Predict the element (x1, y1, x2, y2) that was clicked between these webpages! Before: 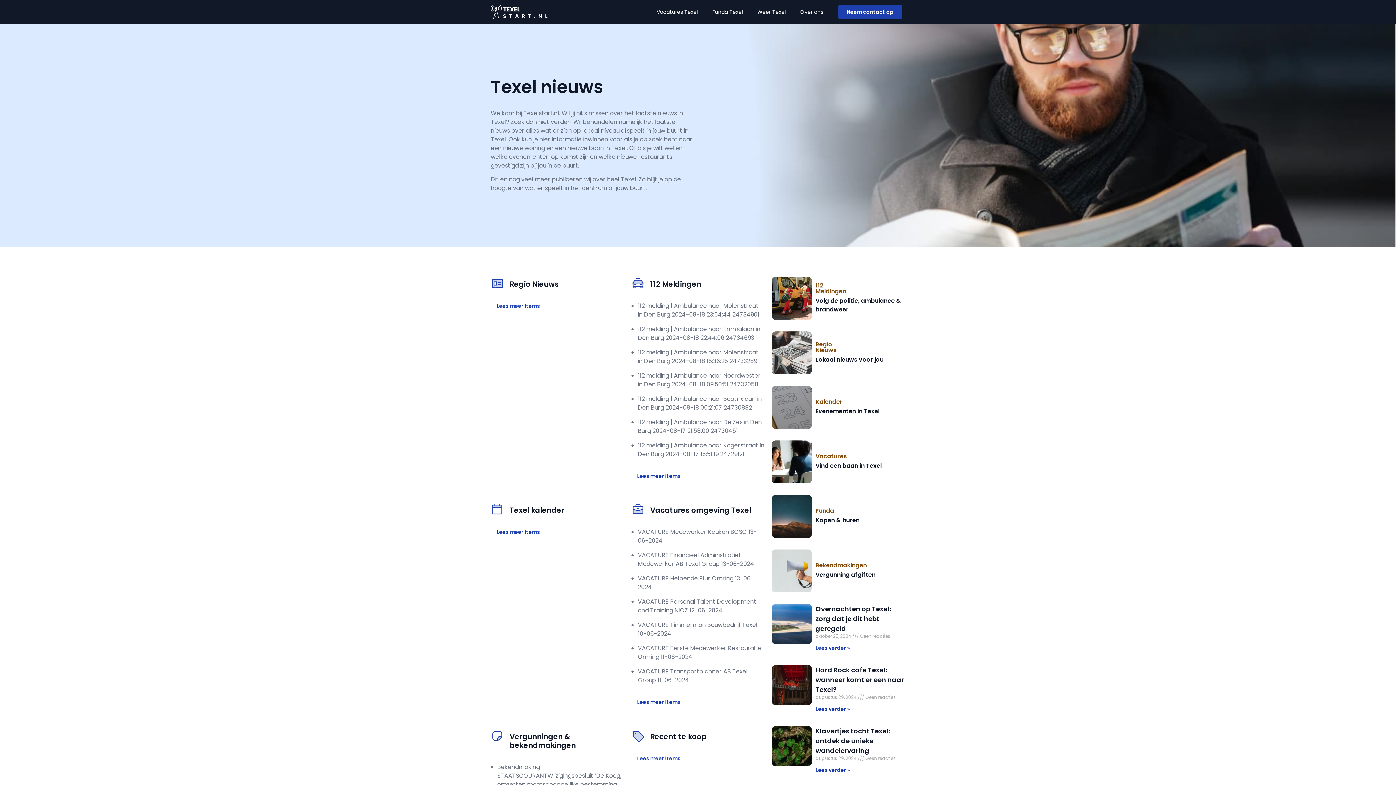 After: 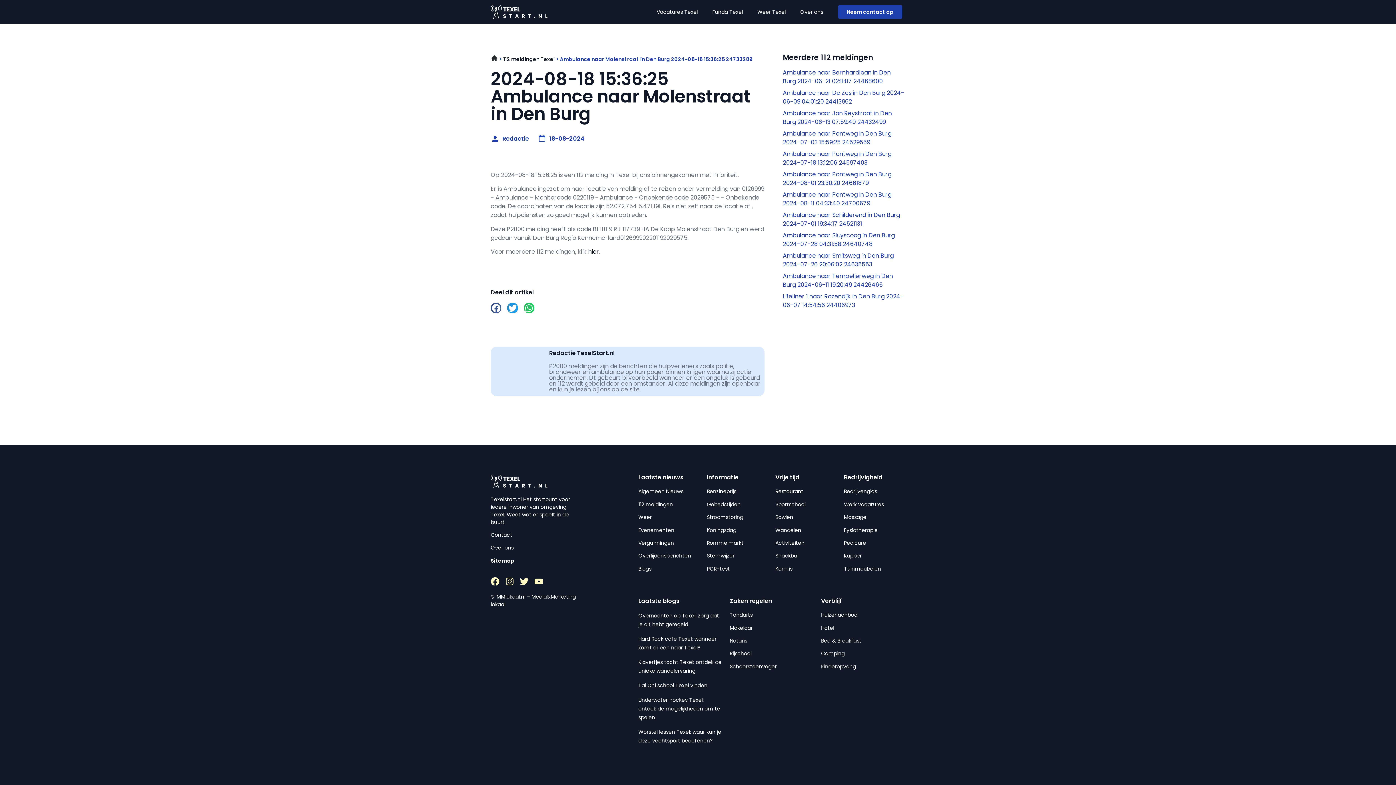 Action: bbox: (638, 348, 764, 365) label: 112 melding | Ambulance naar Molenstraat in Den Burg 2024-08-18 15:36:25 24733289